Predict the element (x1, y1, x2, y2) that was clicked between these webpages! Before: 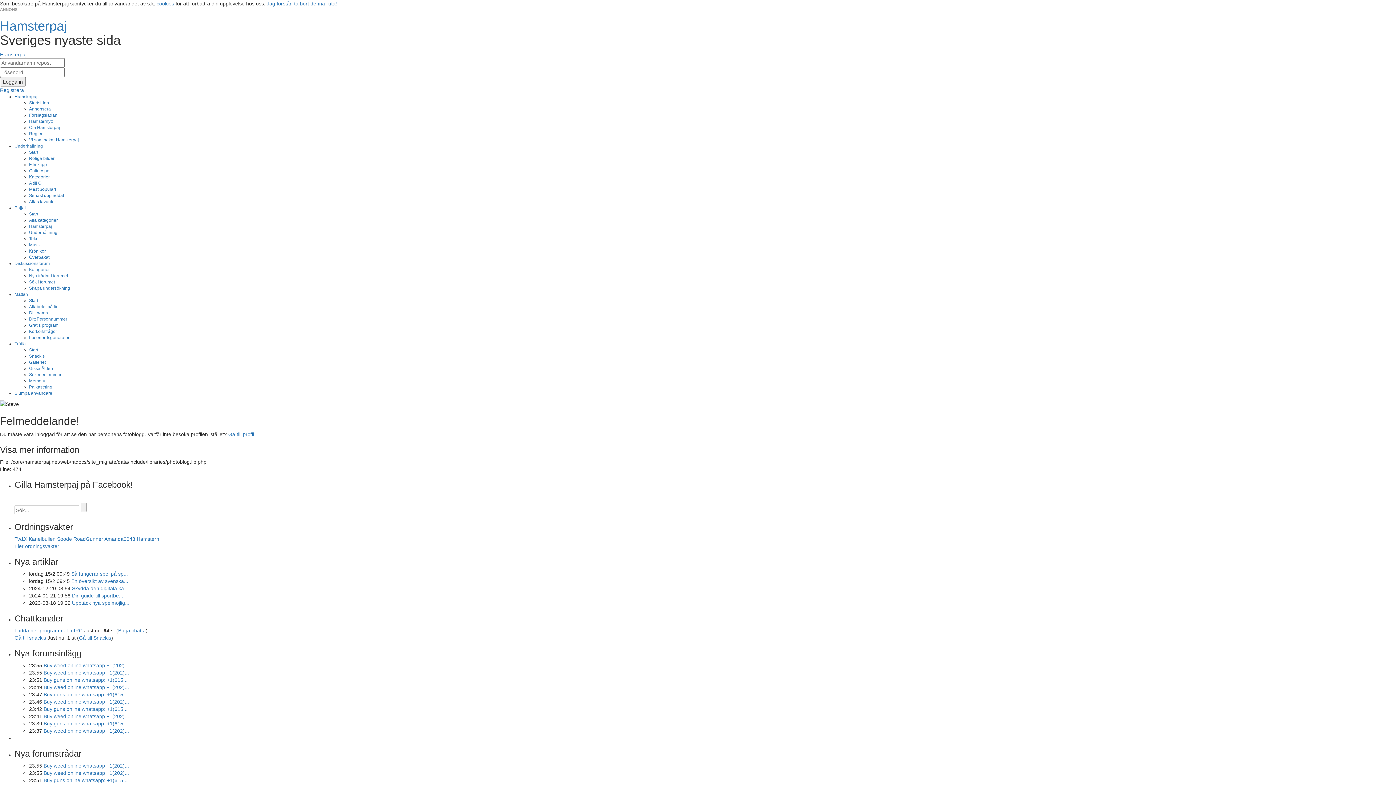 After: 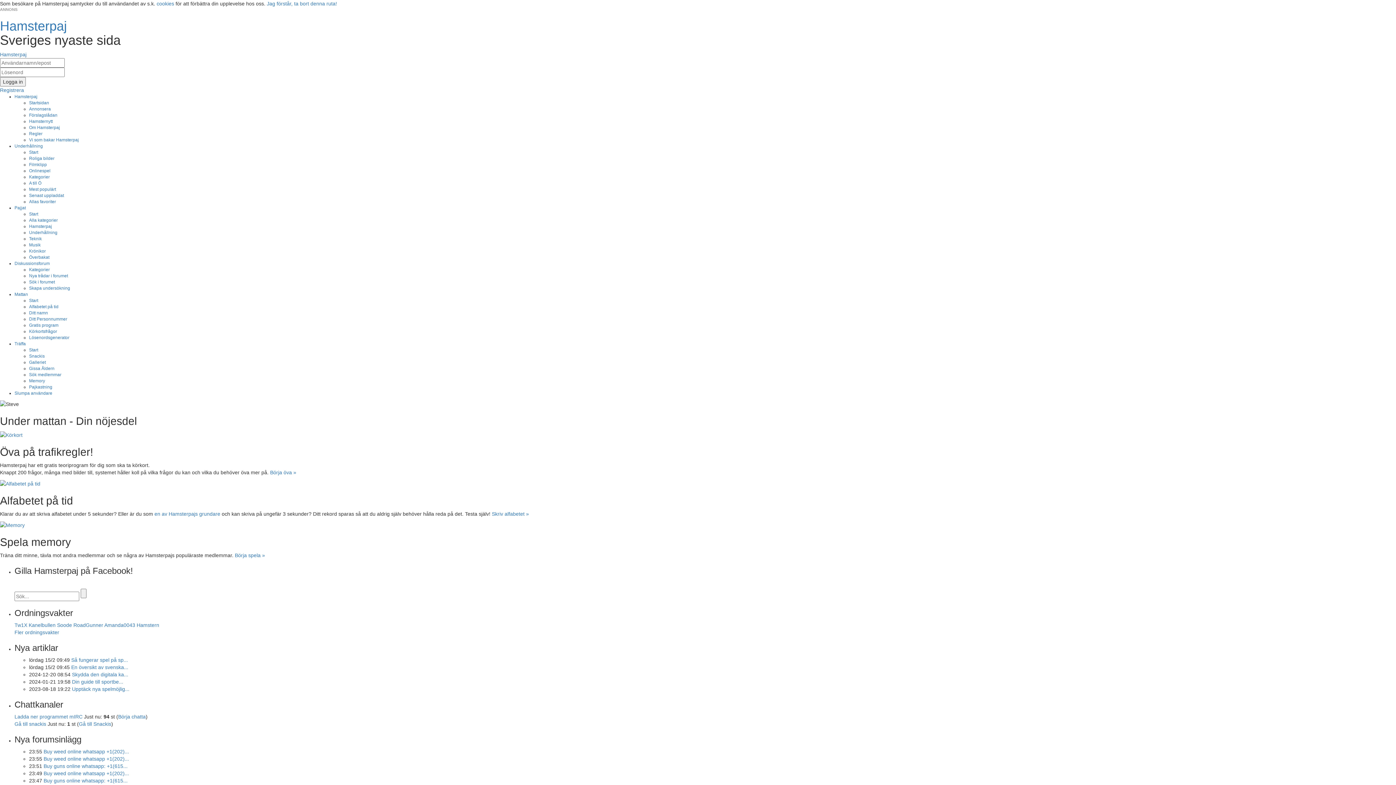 Action: label: Mattan bbox: (14, 292, 28, 297)